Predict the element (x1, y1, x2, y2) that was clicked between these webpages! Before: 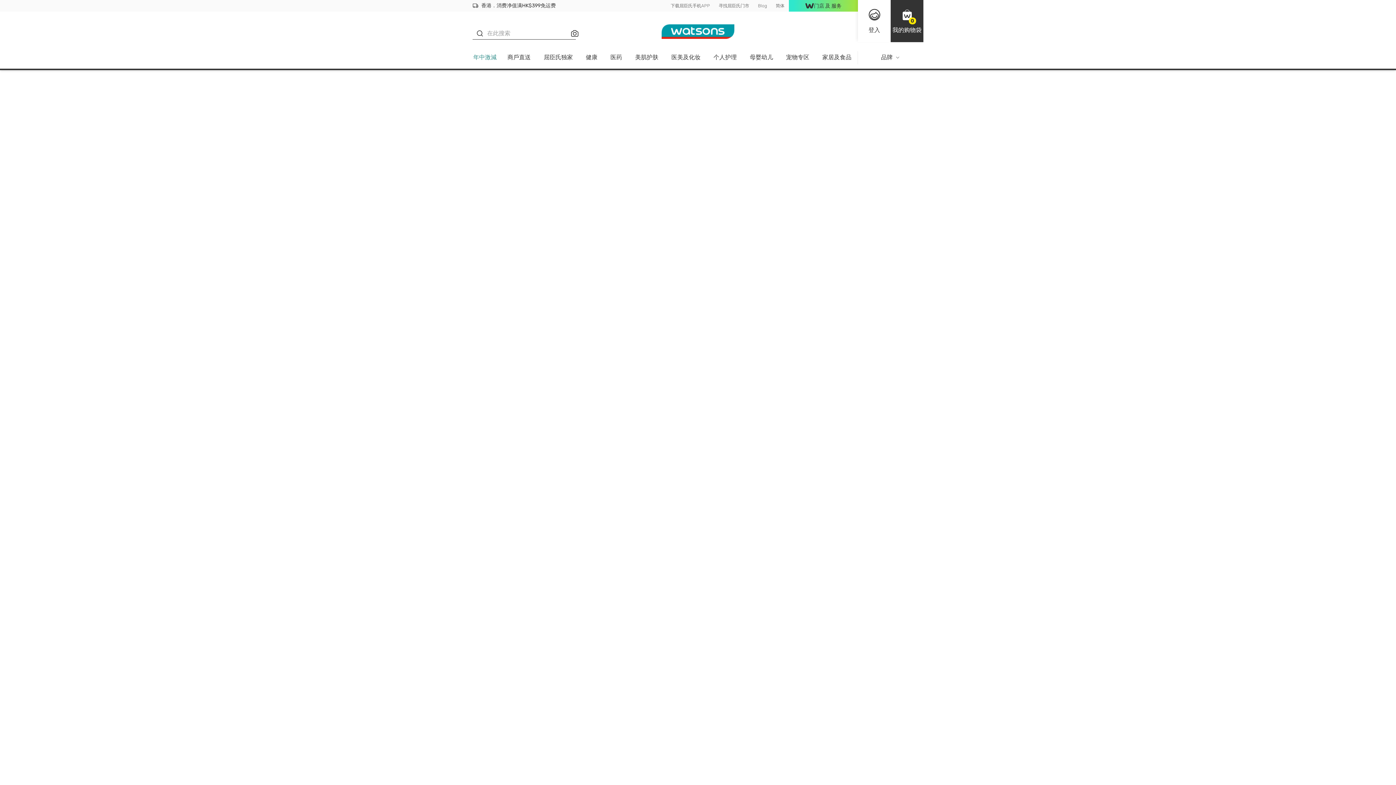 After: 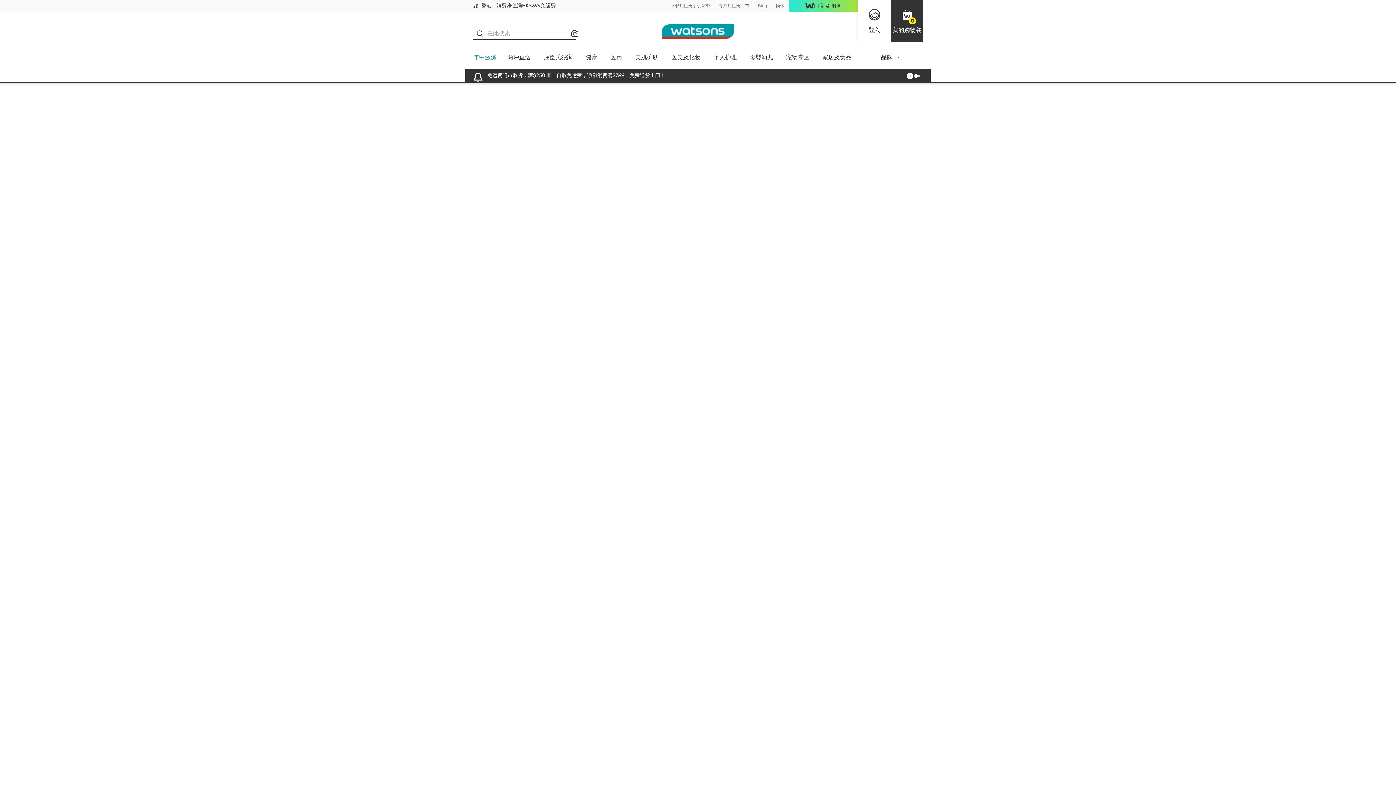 Action: label: 医美及化妆 bbox: (665, 51, 707, 68)